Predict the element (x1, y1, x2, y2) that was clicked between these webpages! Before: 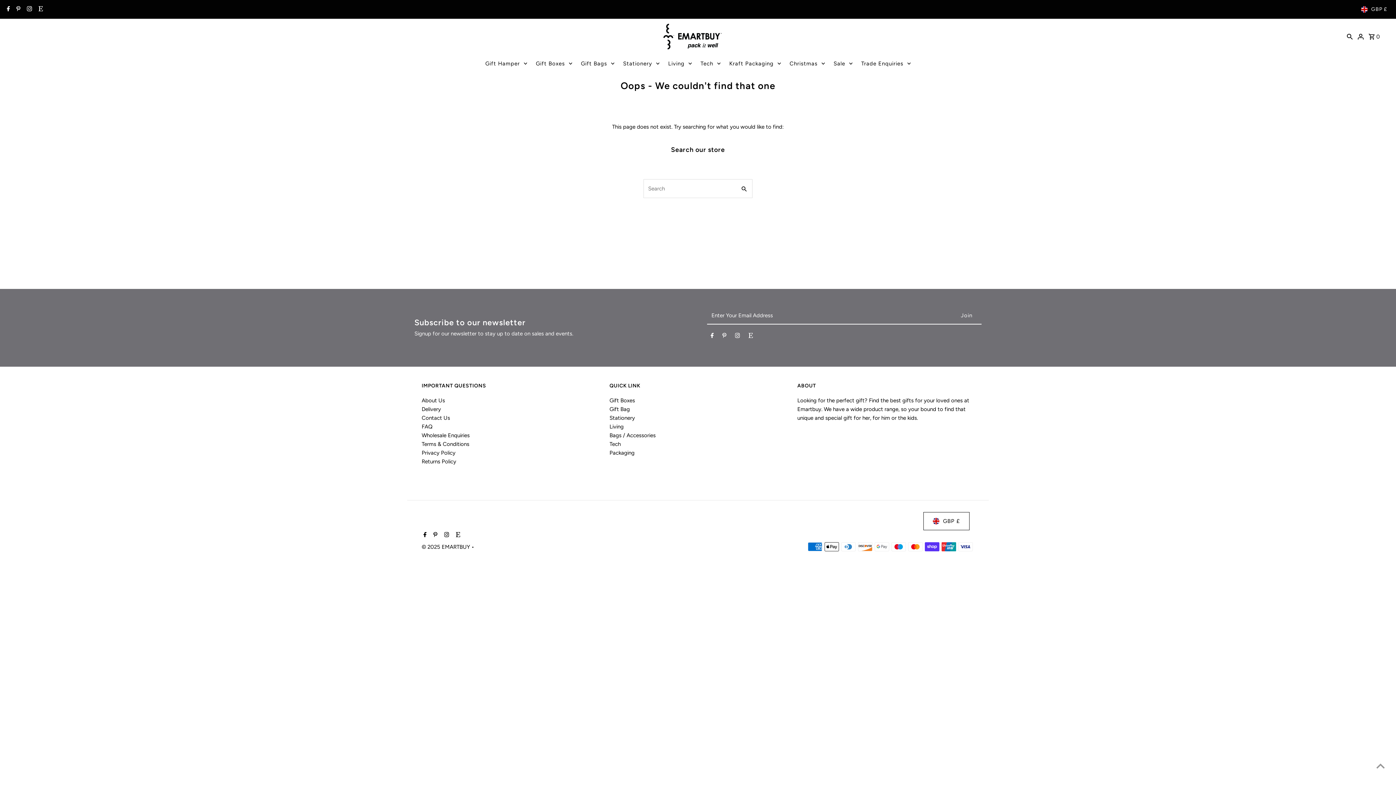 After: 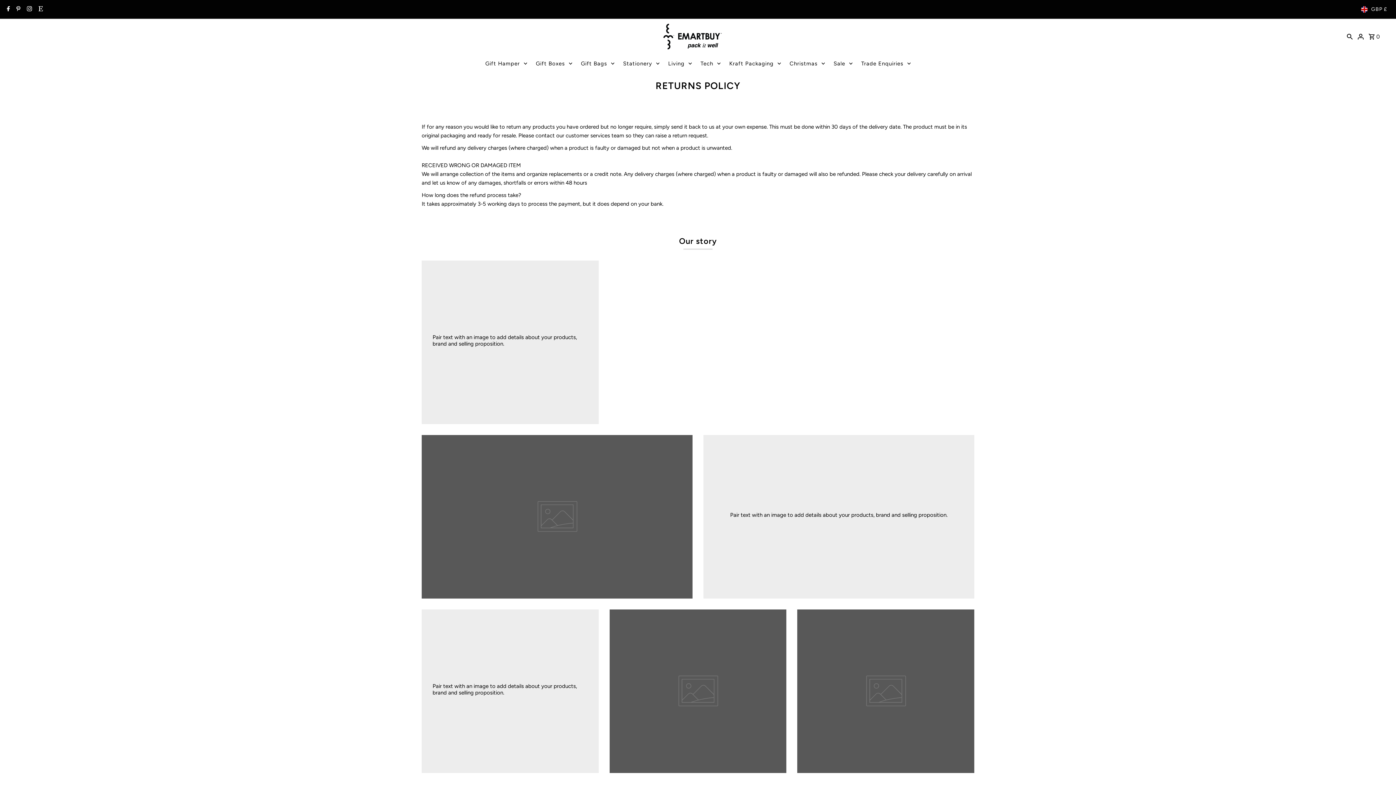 Action: bbox: (421, 458, 456, 465) label: Returns Policy